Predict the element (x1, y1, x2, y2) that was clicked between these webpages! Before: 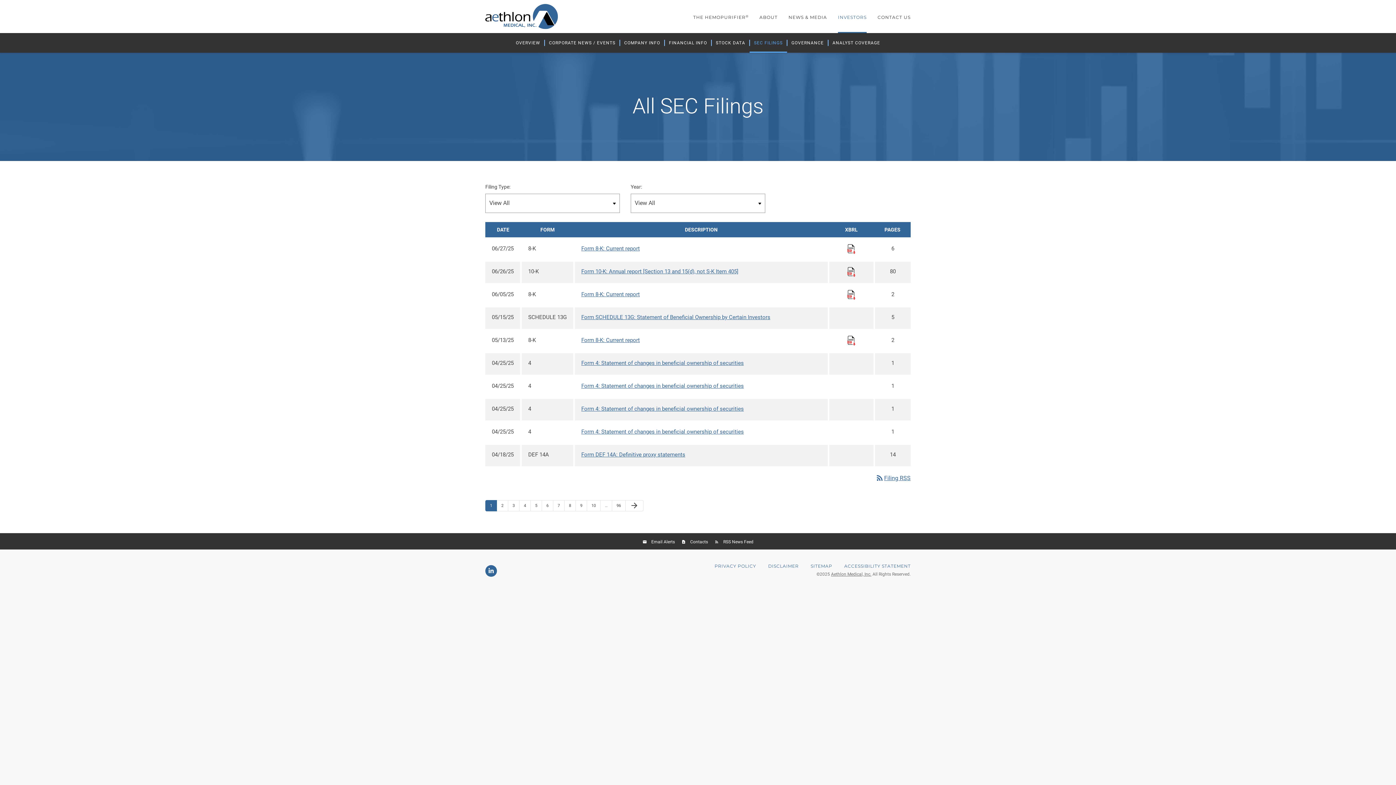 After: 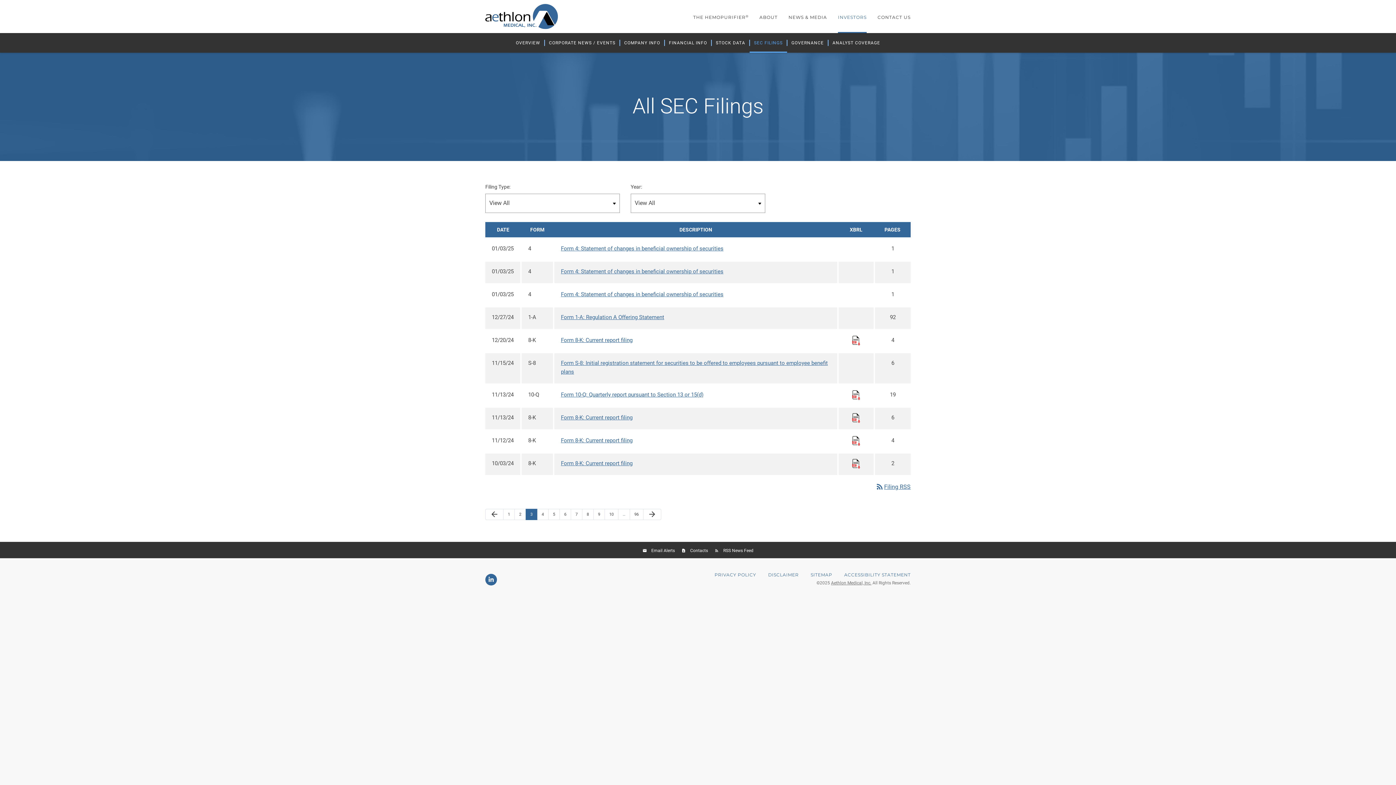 Action: bbox: (508, 500, 519, 511) label: Page 3